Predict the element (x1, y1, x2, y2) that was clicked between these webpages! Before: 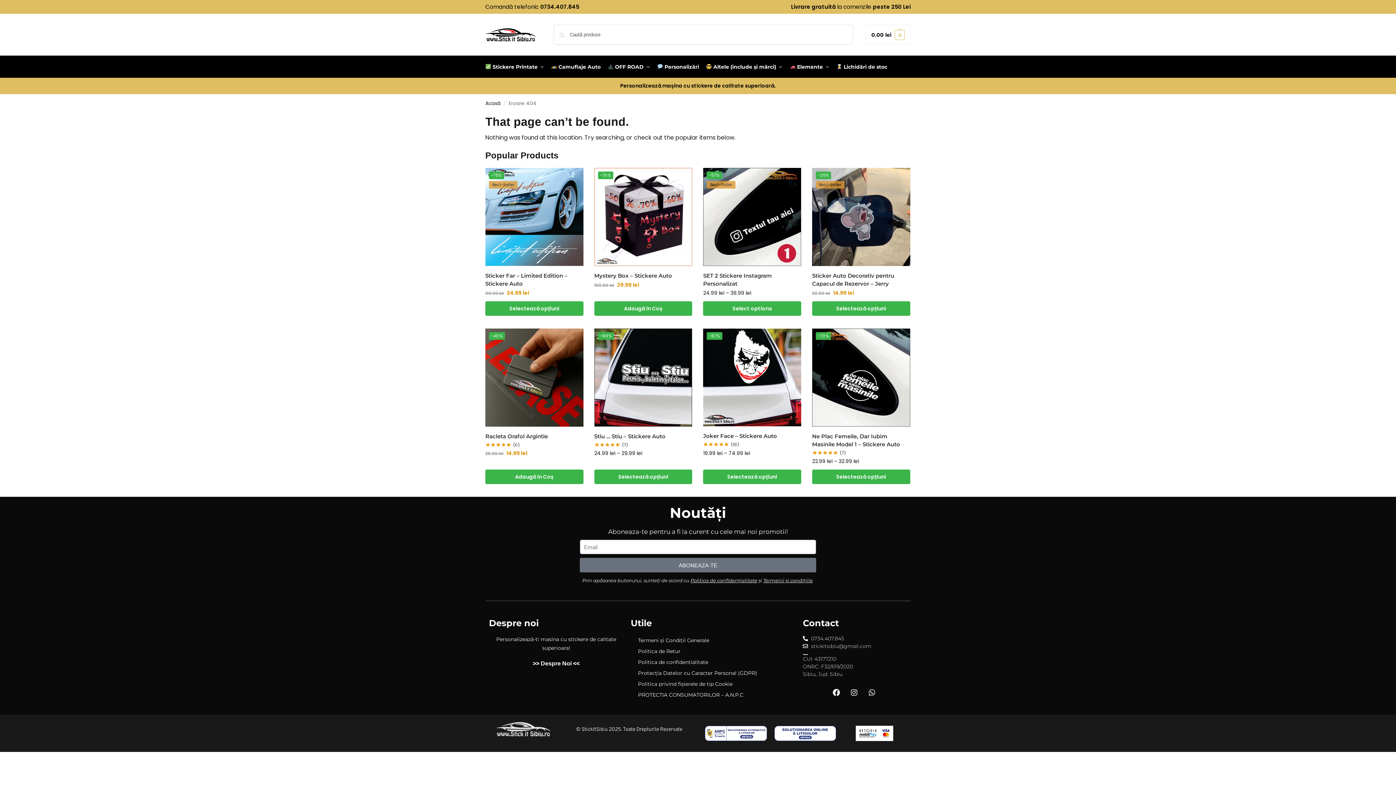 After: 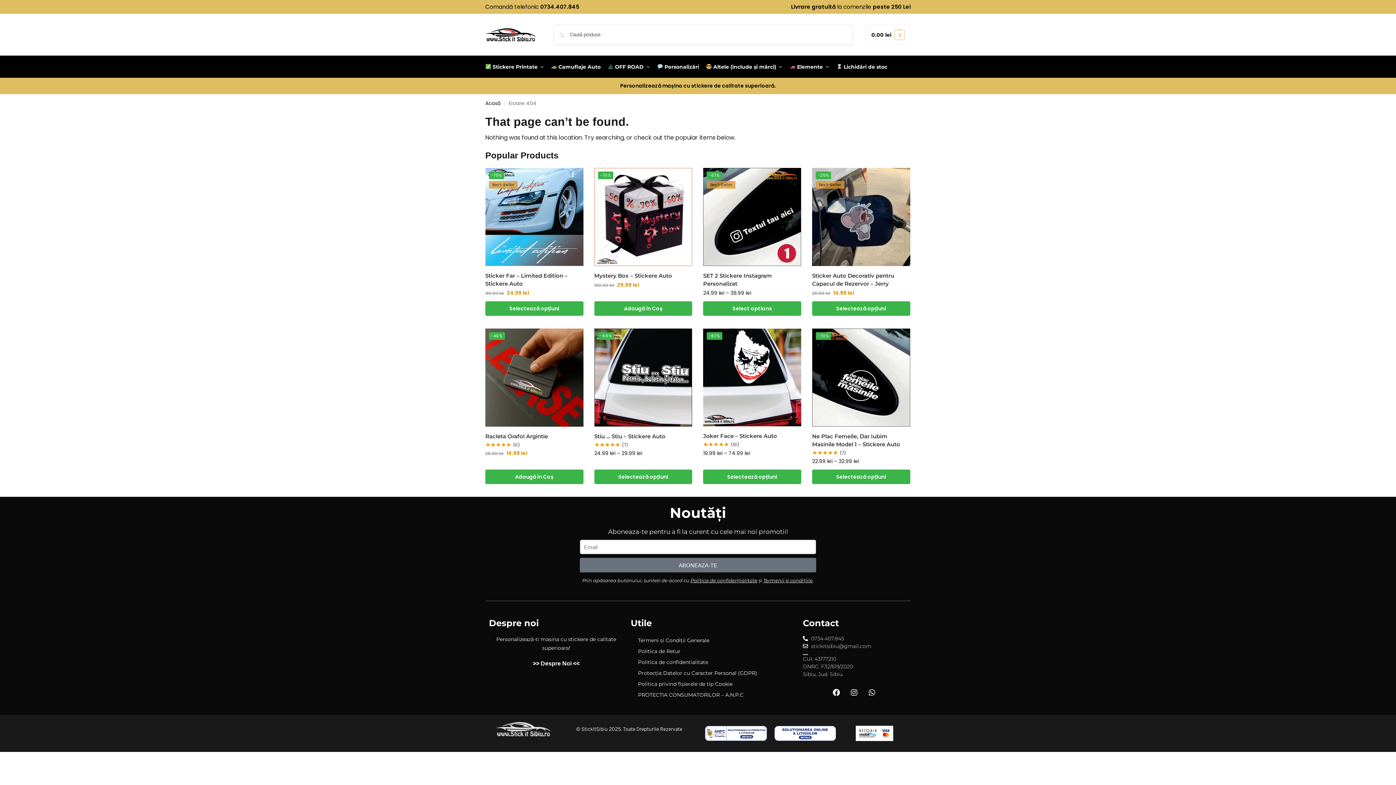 Action: label: 0734.407.845 bbox: (803, 635, 905, 642)